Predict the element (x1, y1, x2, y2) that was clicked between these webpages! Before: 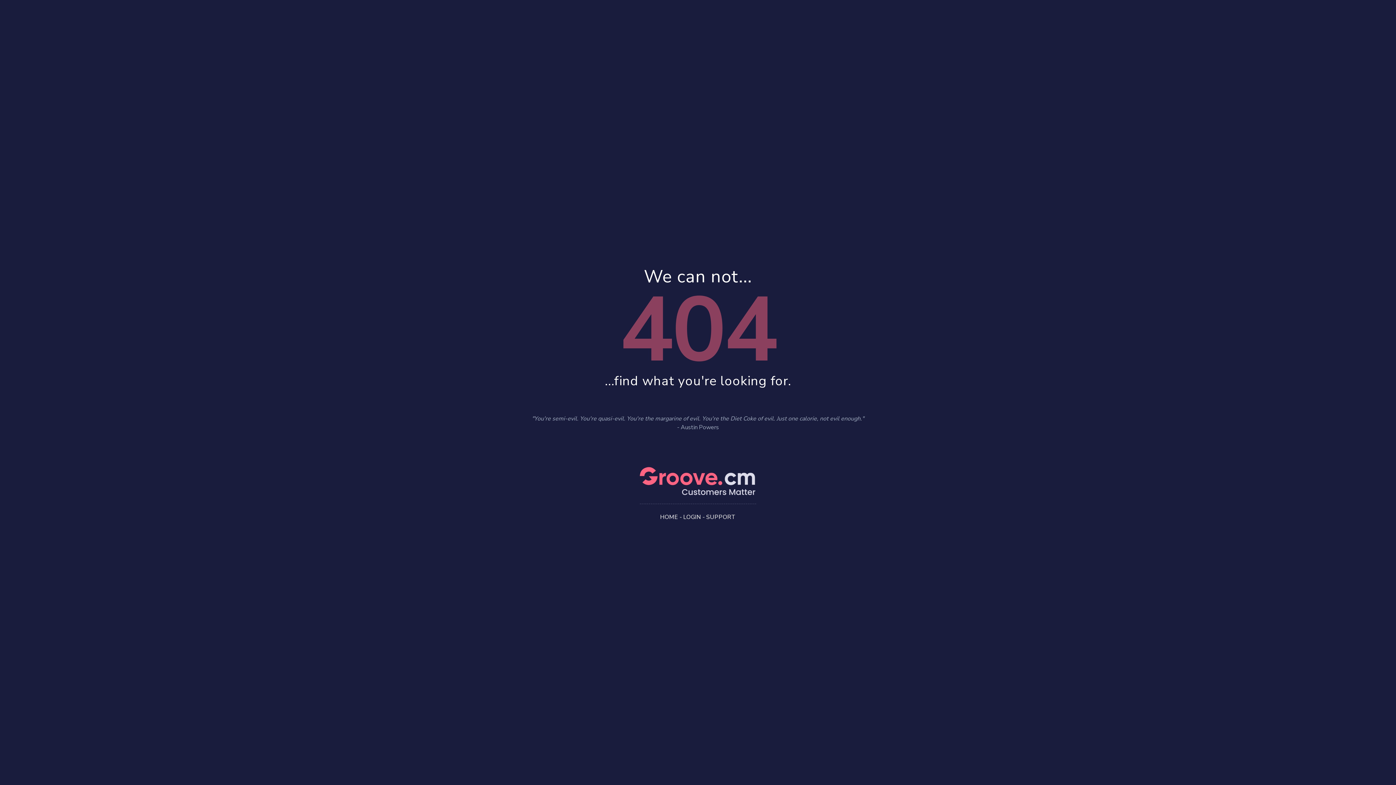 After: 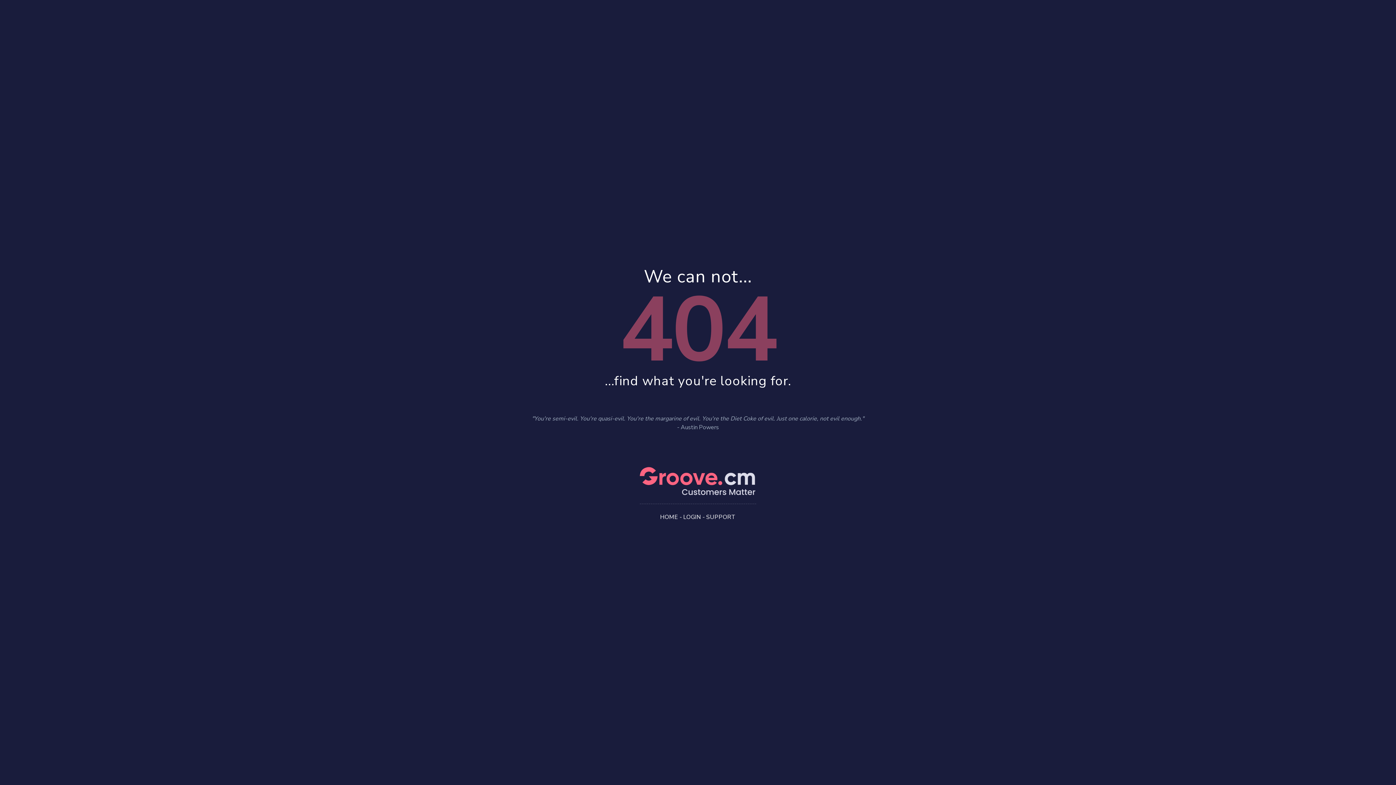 Action: label: LOGIN bbox: (683, 513, 701, 521)